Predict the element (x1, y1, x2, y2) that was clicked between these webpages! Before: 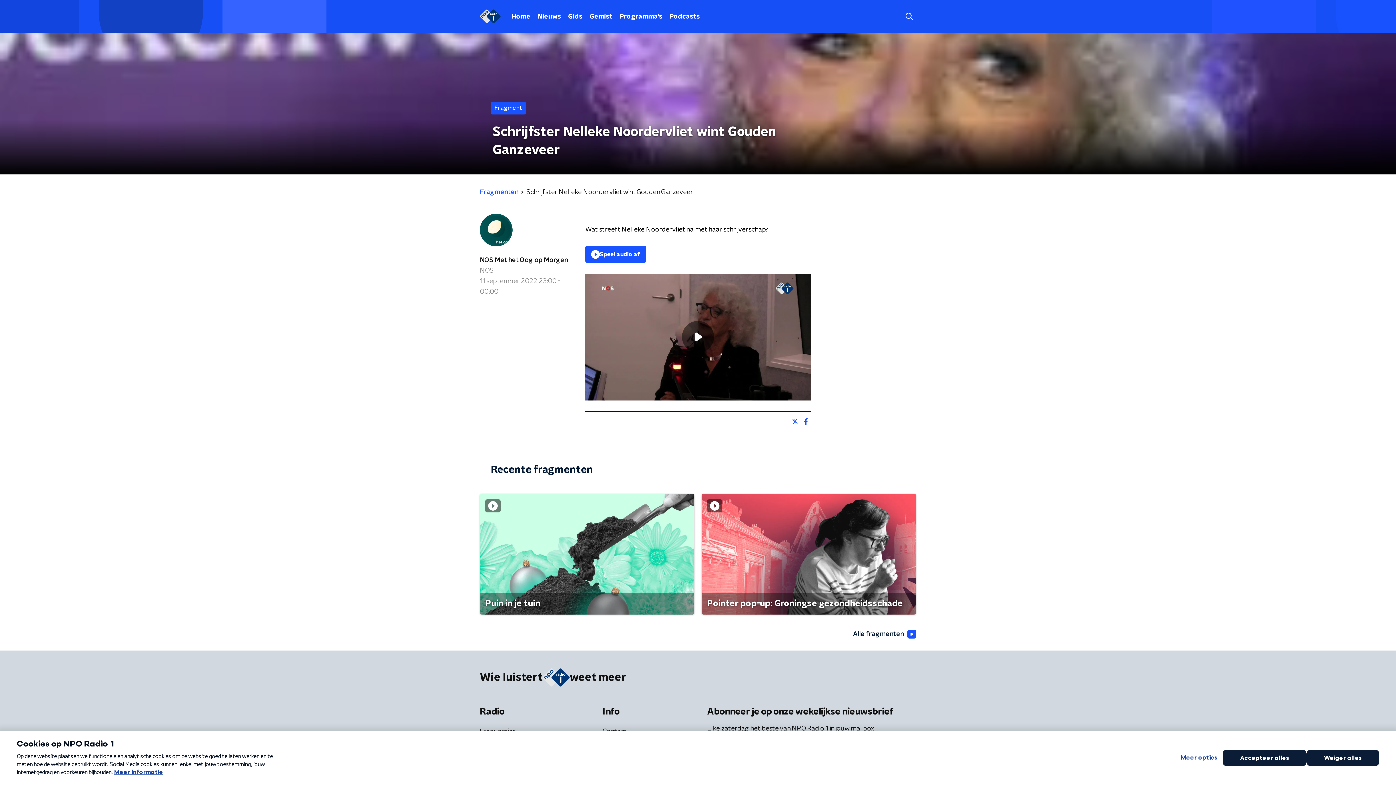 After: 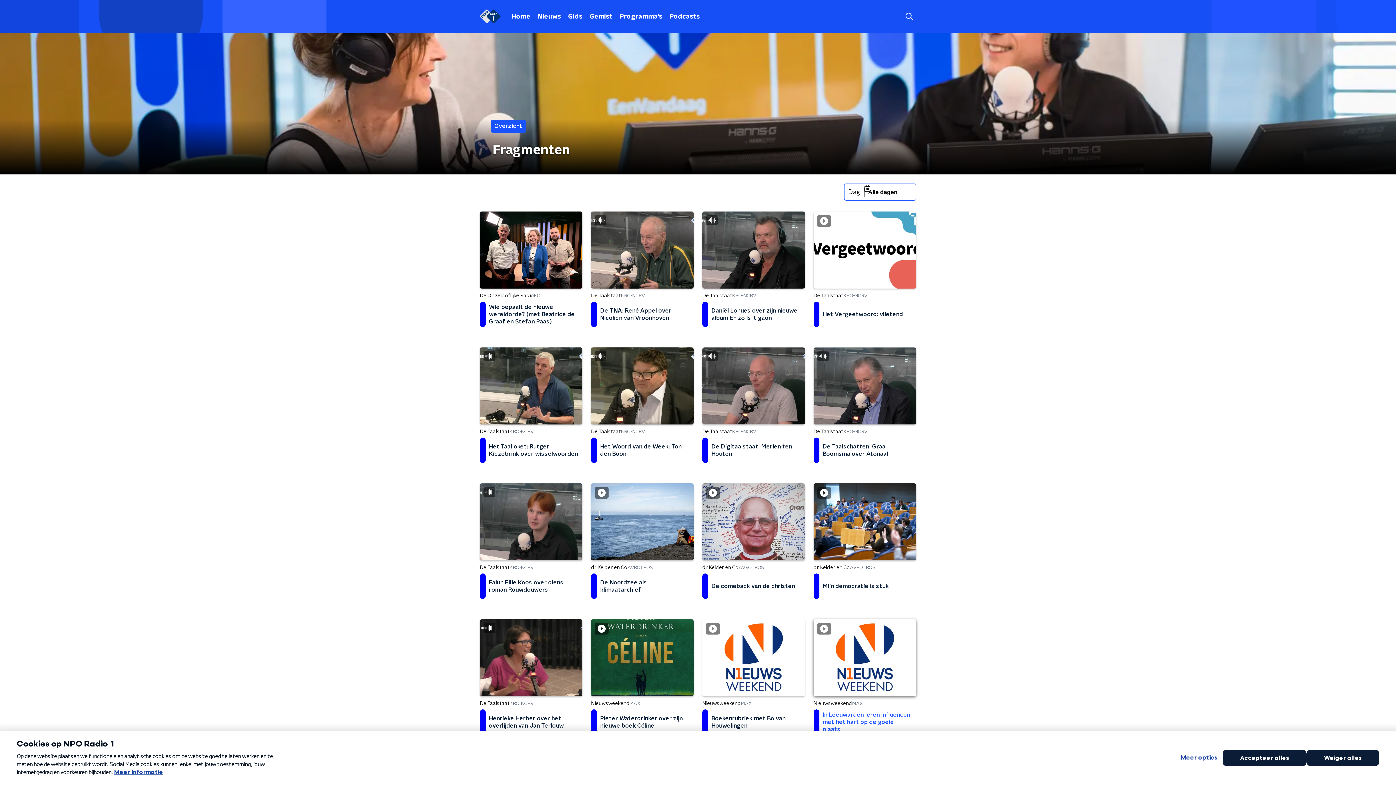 Action: bbox: (853, 627, 916, 641) label: Alle fragmenten